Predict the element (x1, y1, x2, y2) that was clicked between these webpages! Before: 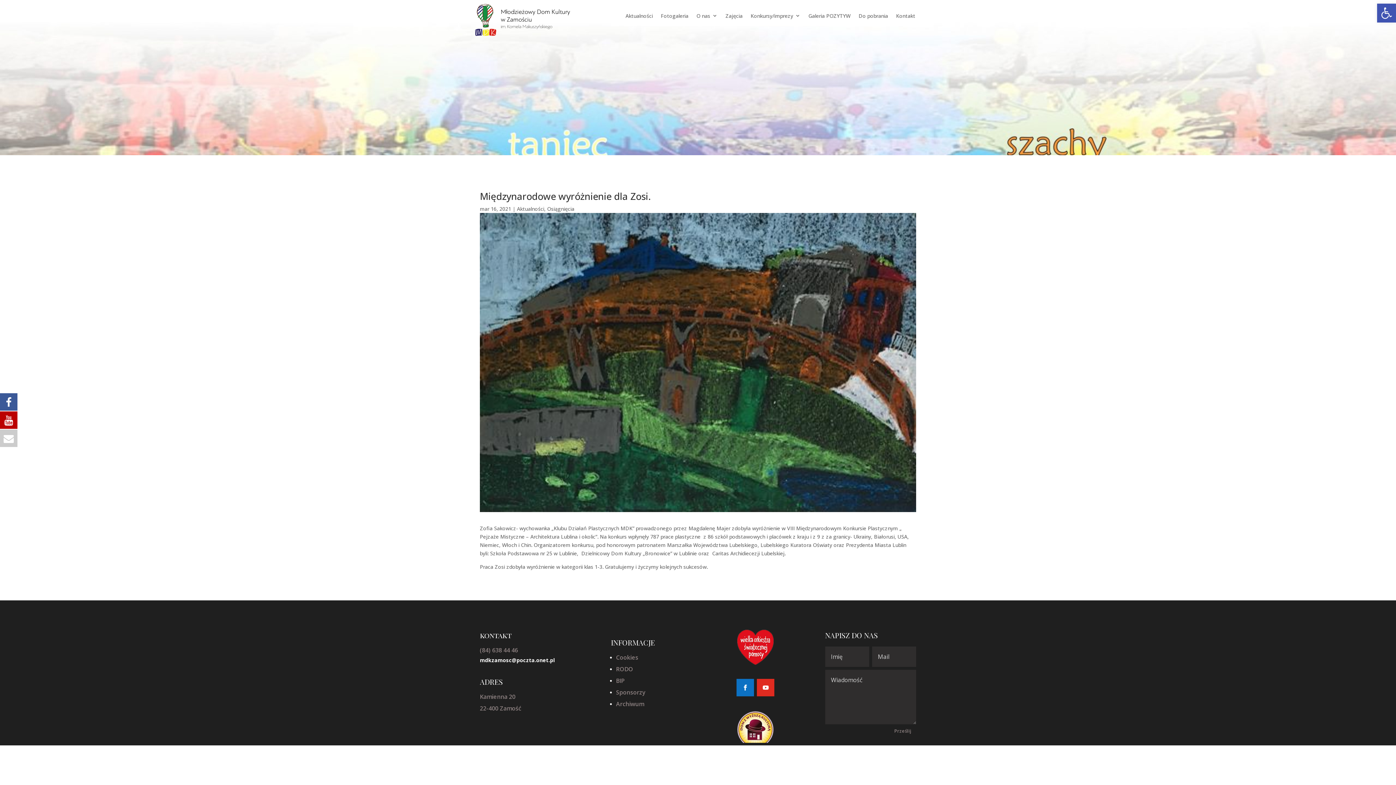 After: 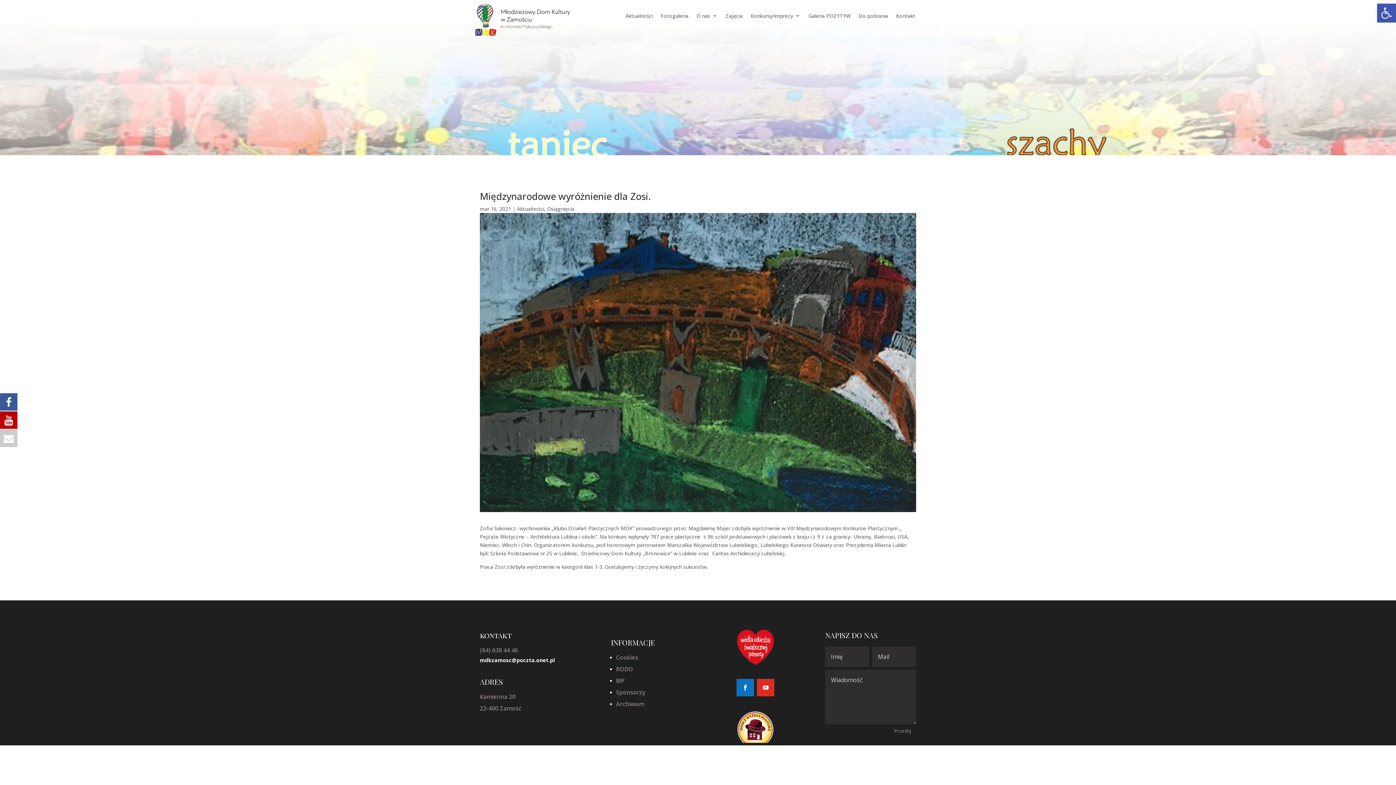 Action: bbox: (757, 679, 774, 696)